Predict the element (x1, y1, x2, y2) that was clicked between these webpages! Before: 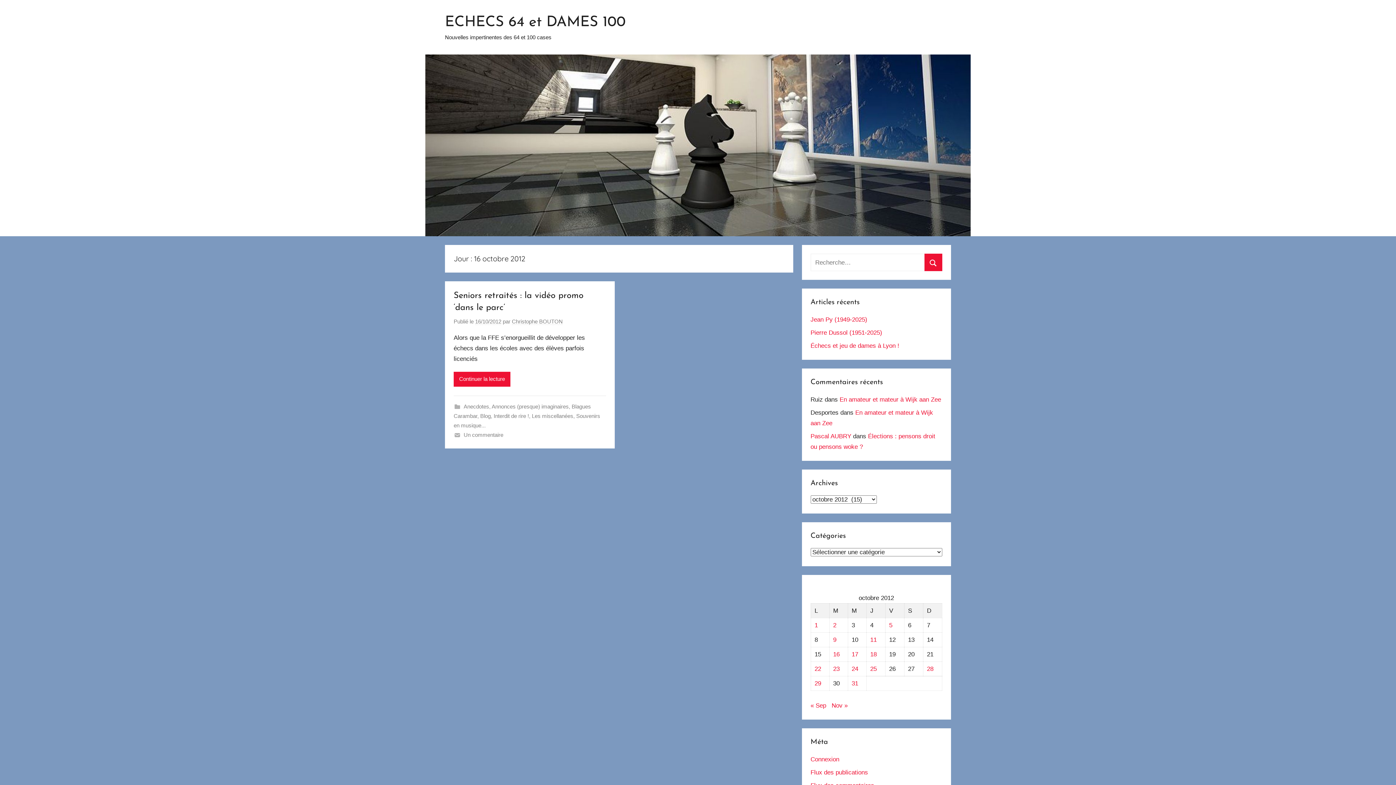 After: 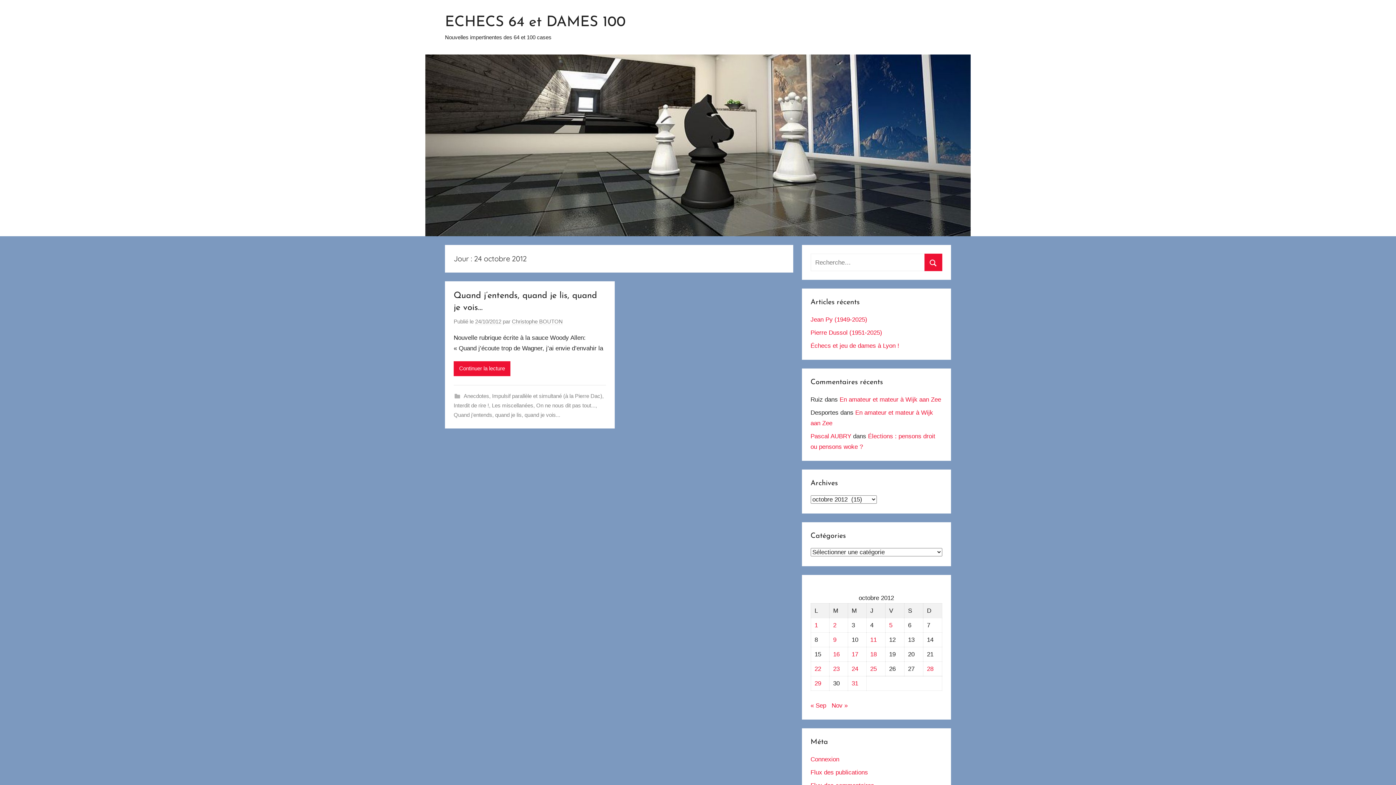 Action: bbox: (851, 665, 858, 672) label: Publications publiées sur 24 October 2012